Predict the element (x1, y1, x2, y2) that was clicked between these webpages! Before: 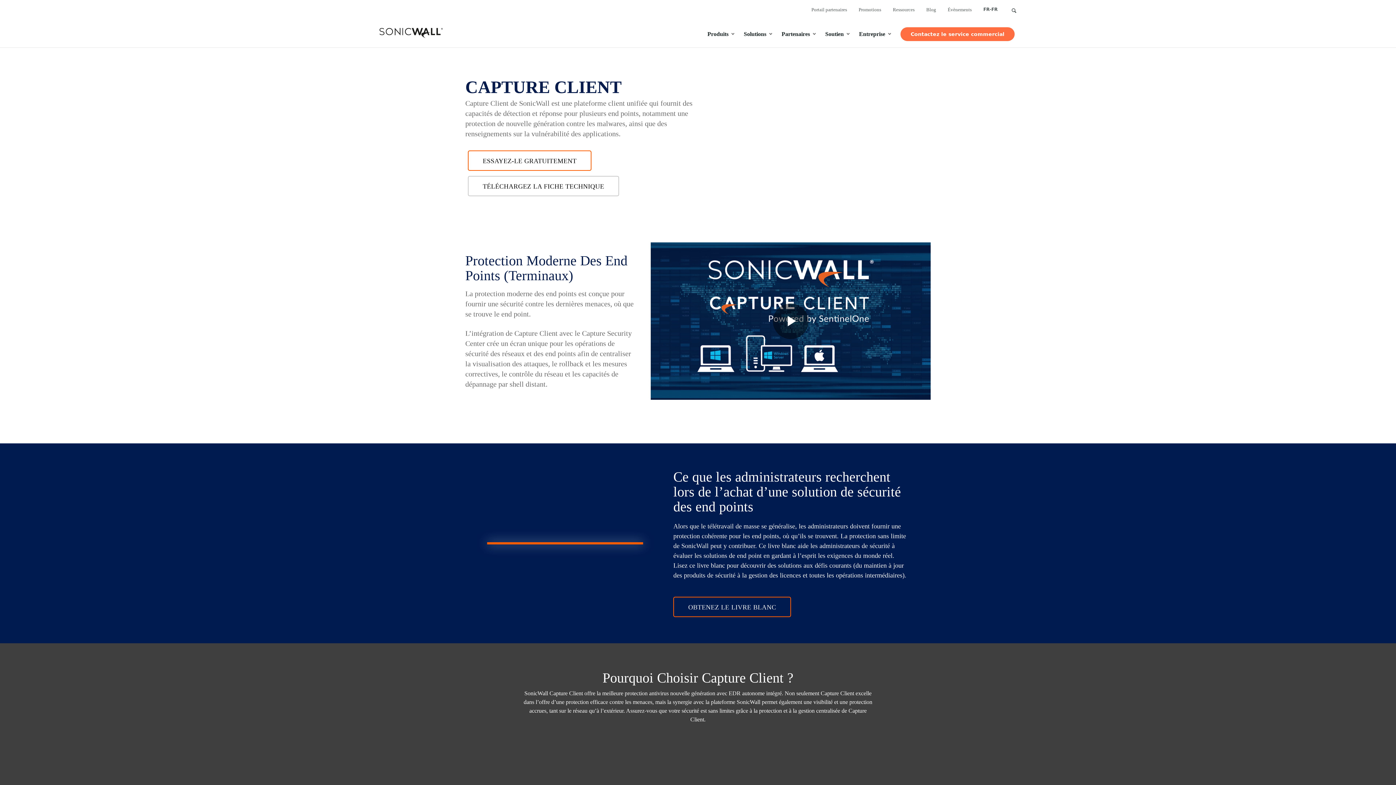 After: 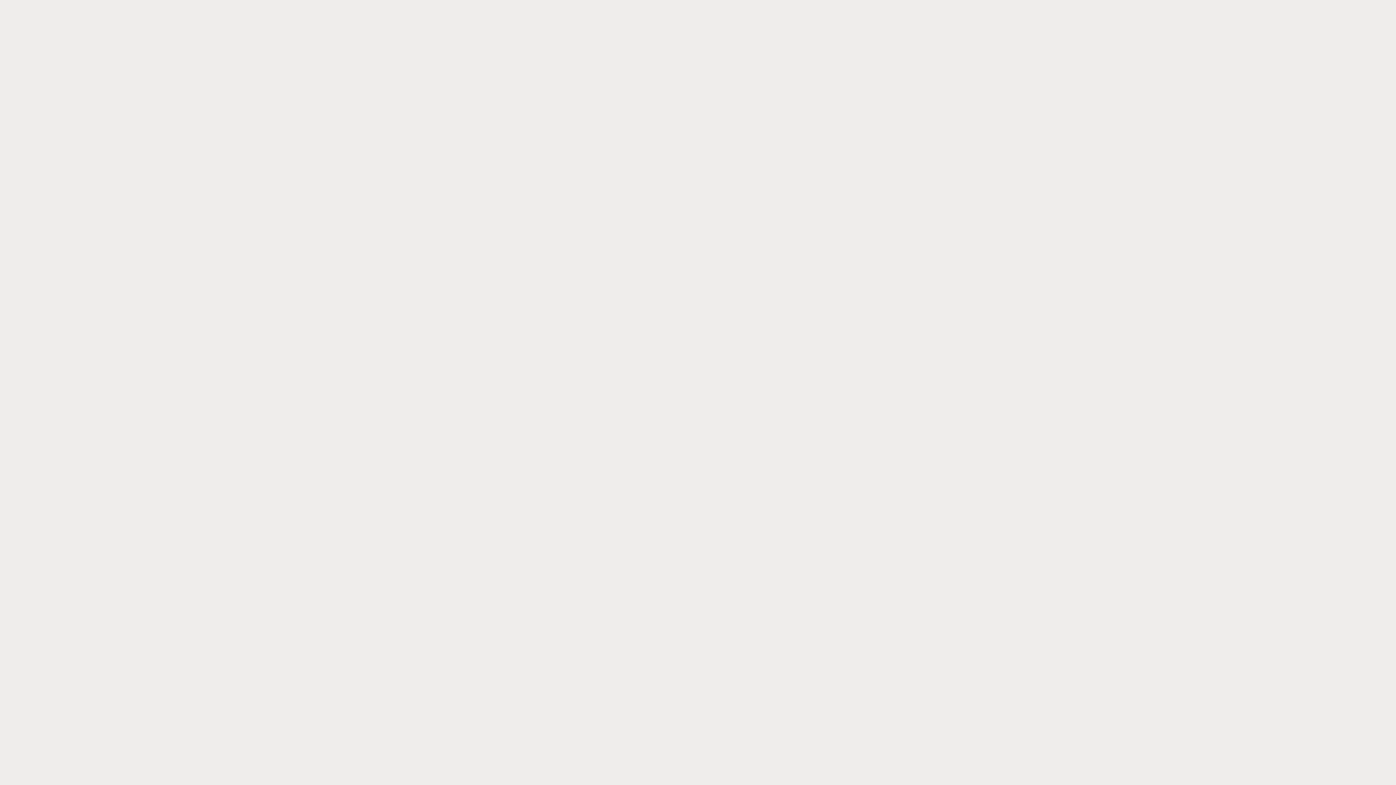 Action: label: ESSAYEZ-LE GRATUITEMENT bbox: (468, 150, 591, 170)